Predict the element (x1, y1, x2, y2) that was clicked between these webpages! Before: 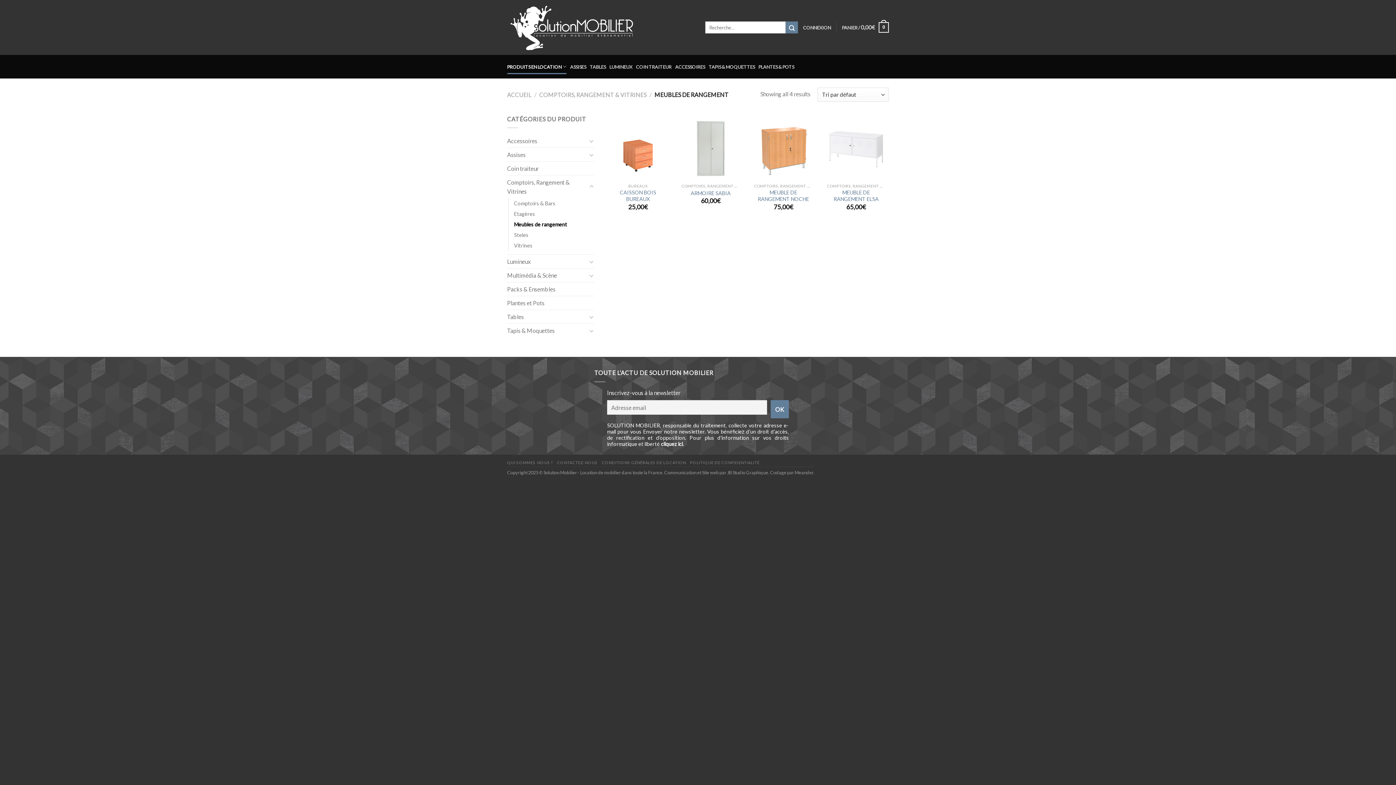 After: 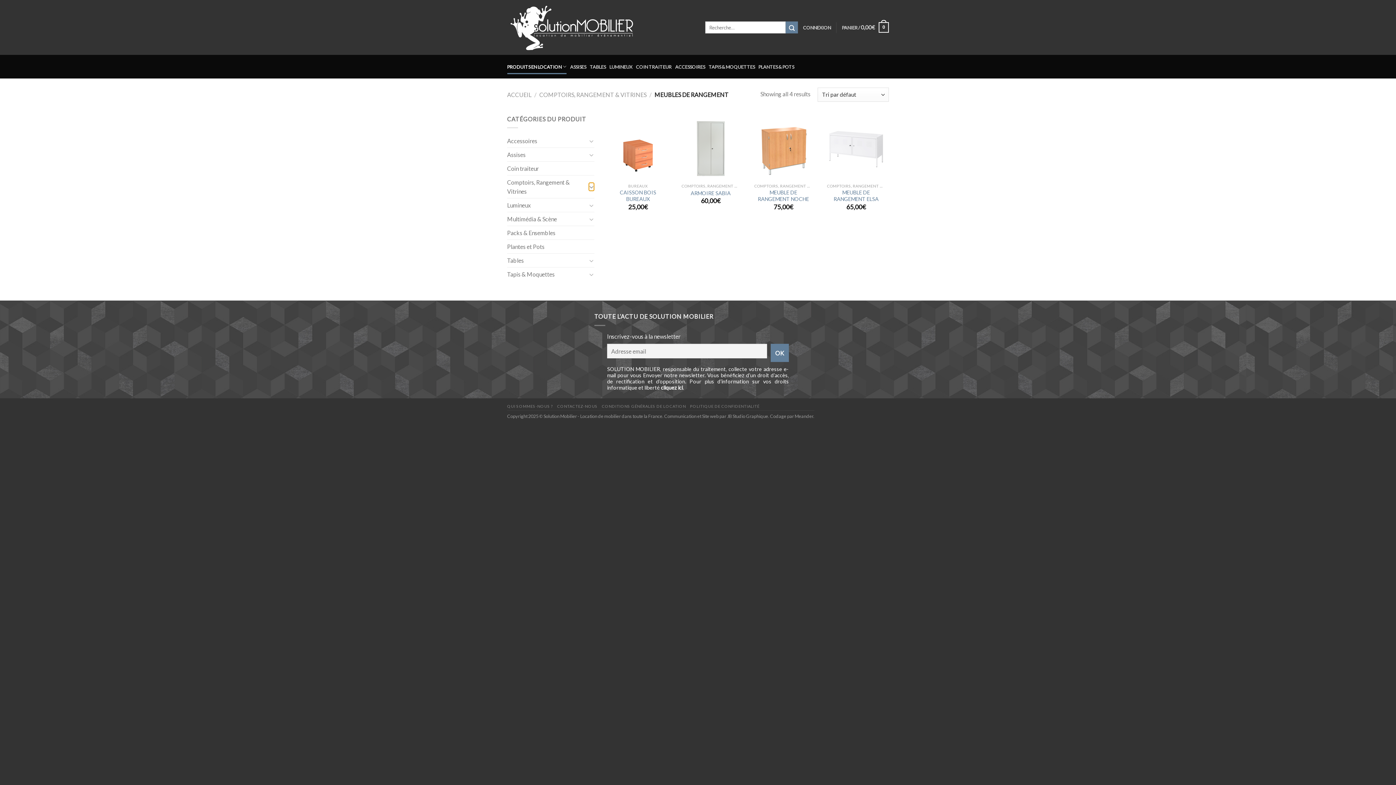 Action: label: Toggle bbox: (588, 182, 594, 191)